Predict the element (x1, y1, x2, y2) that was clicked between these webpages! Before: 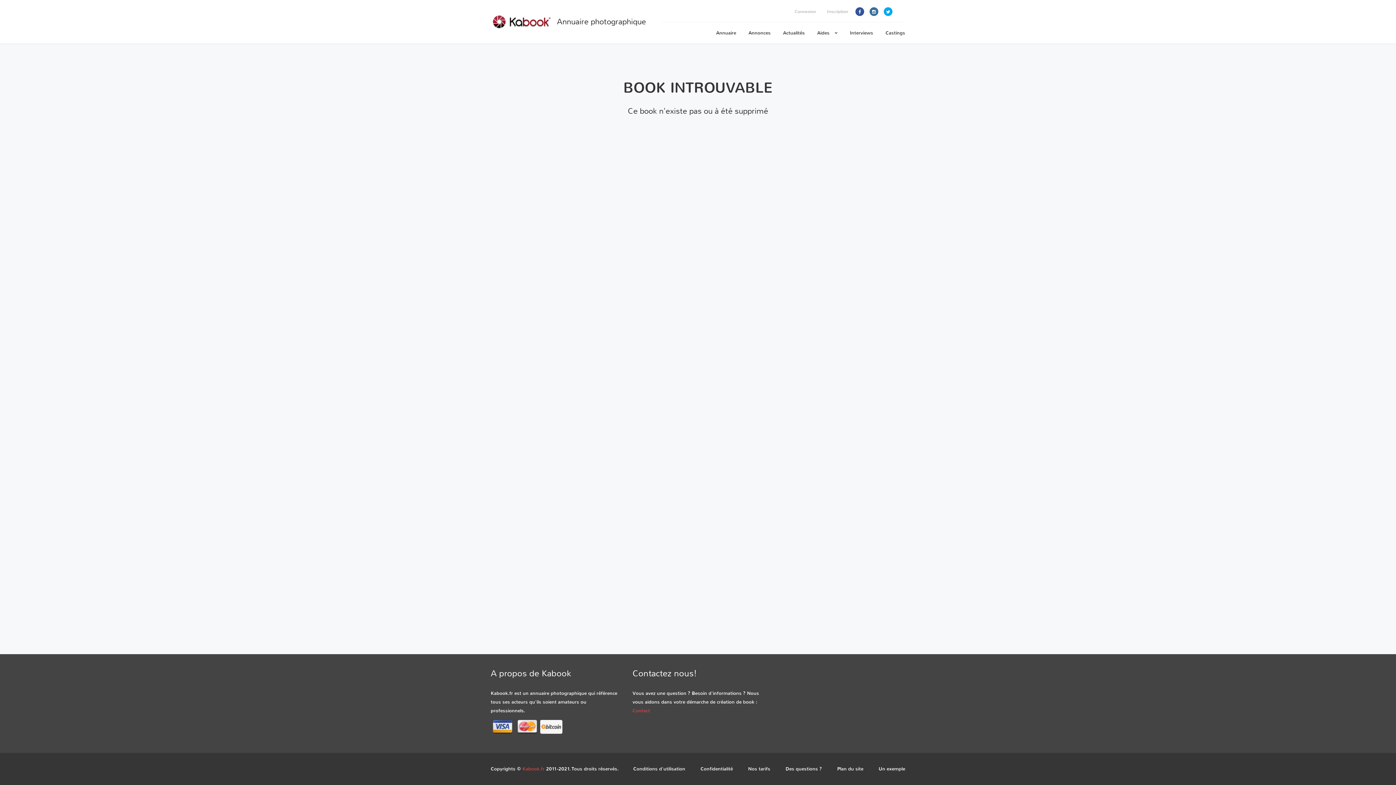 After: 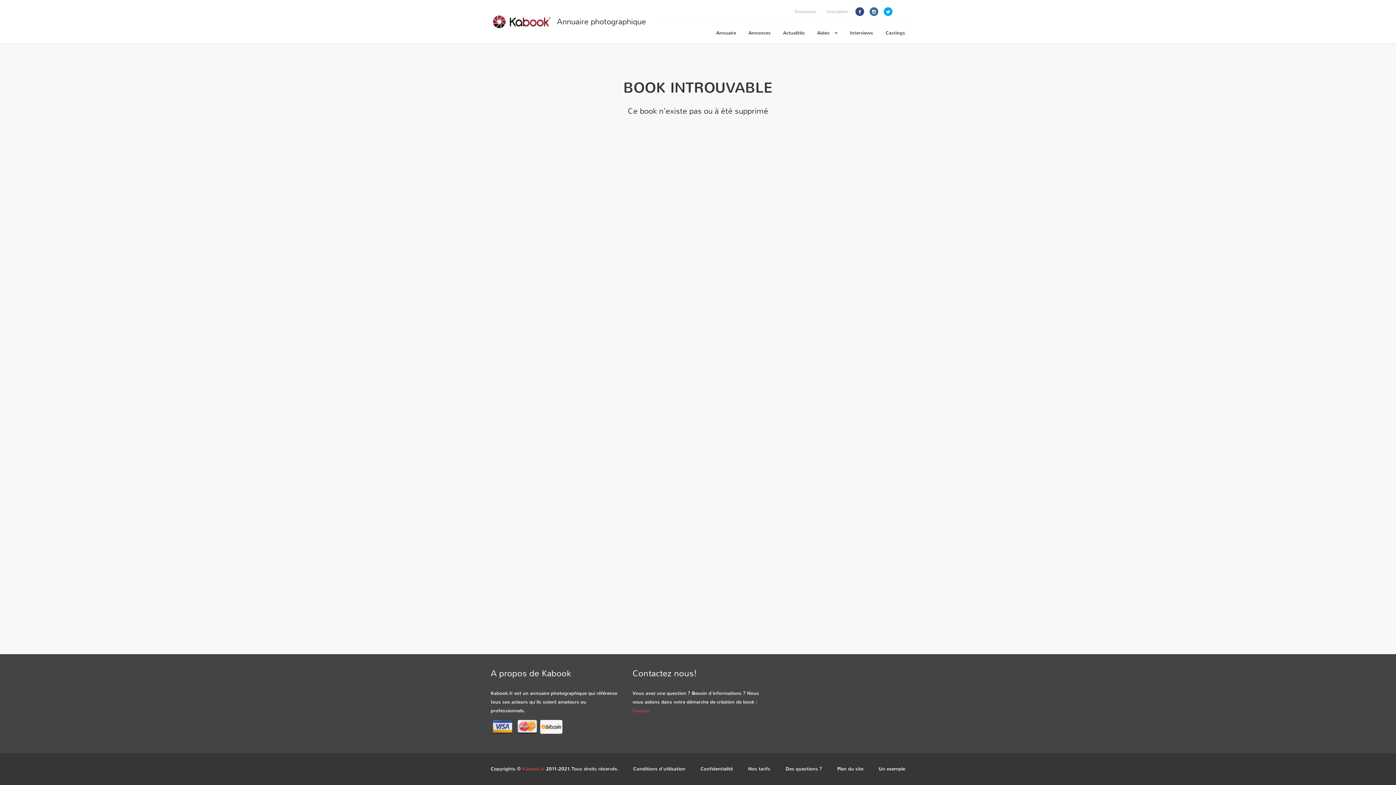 Action: bbox: (855, 7, 864, 16)